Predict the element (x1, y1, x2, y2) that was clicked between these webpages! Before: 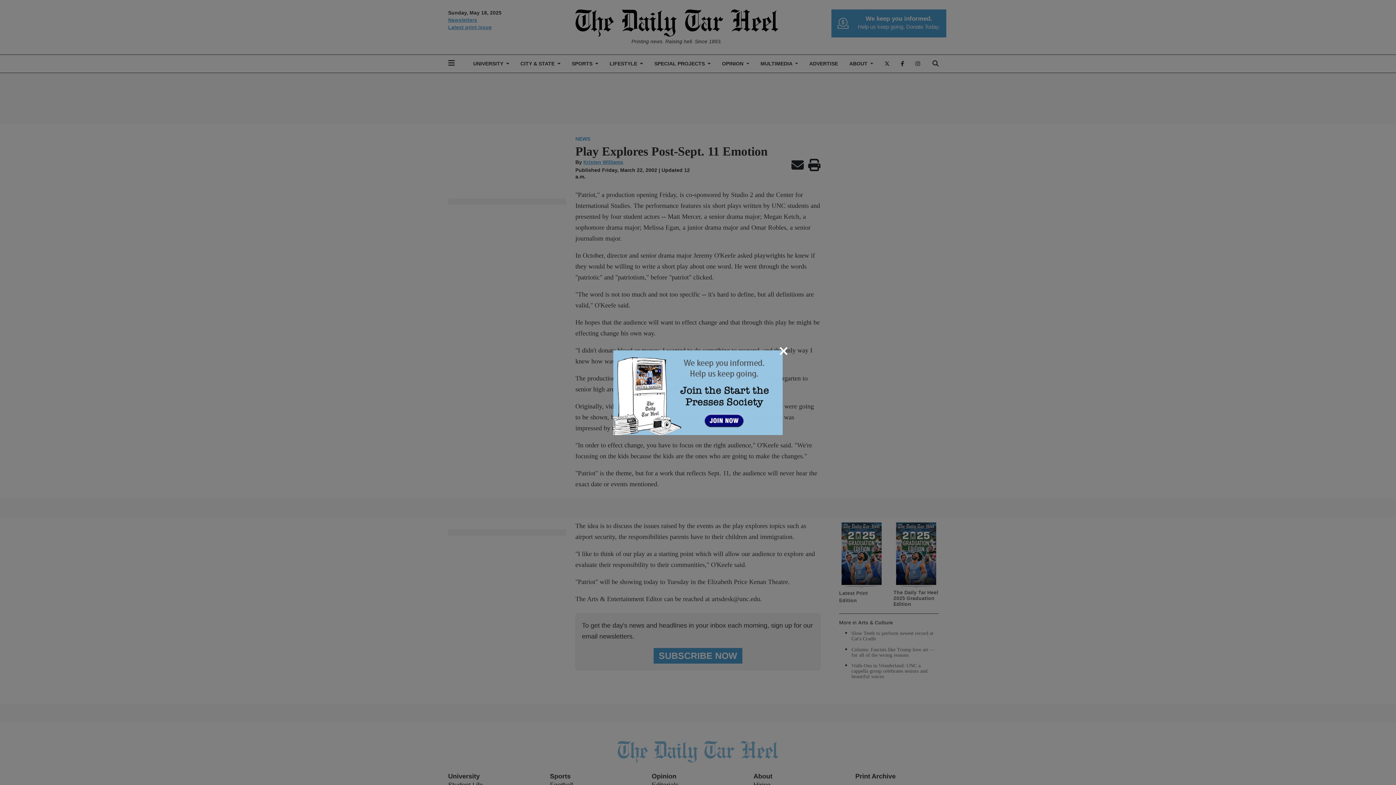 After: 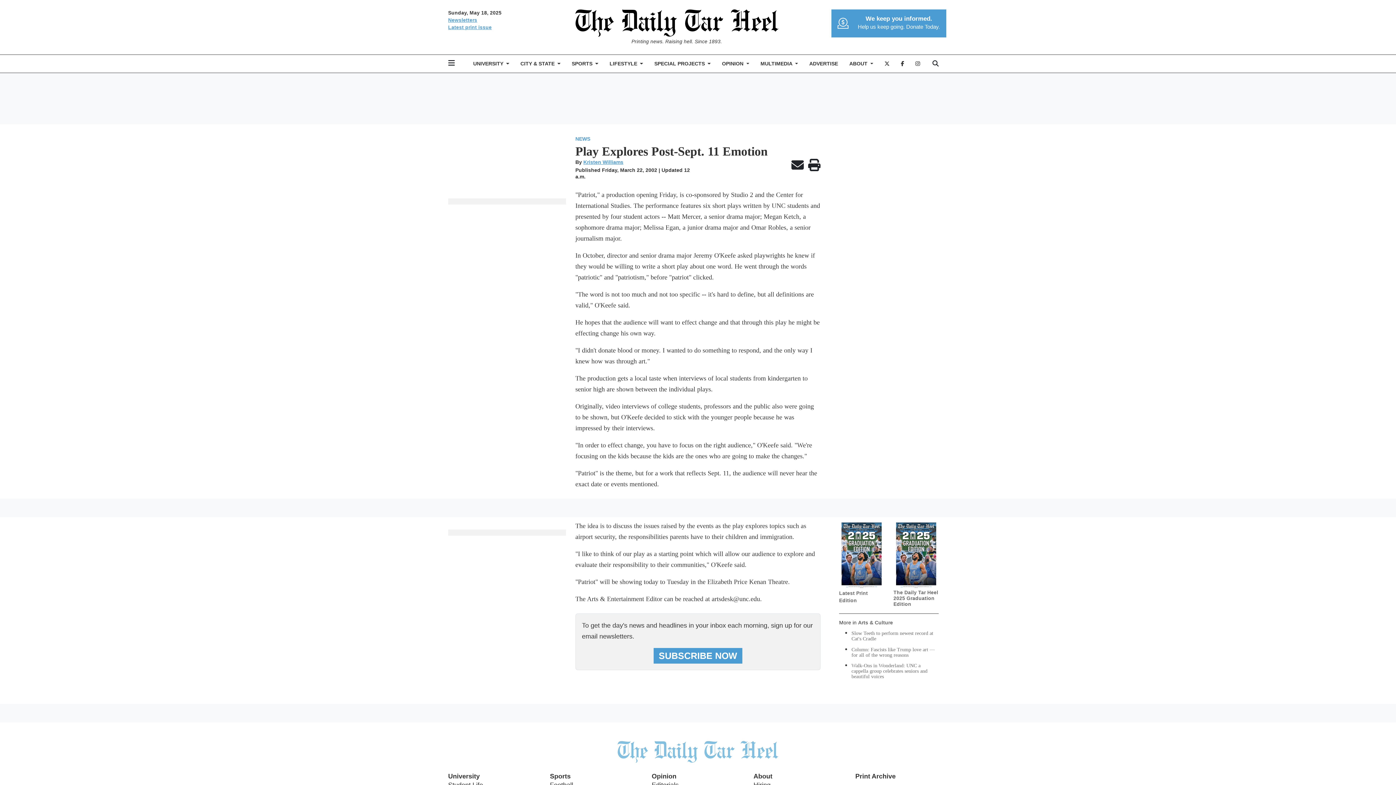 Action: label: Close bbox: (779, 344, 788, 357)